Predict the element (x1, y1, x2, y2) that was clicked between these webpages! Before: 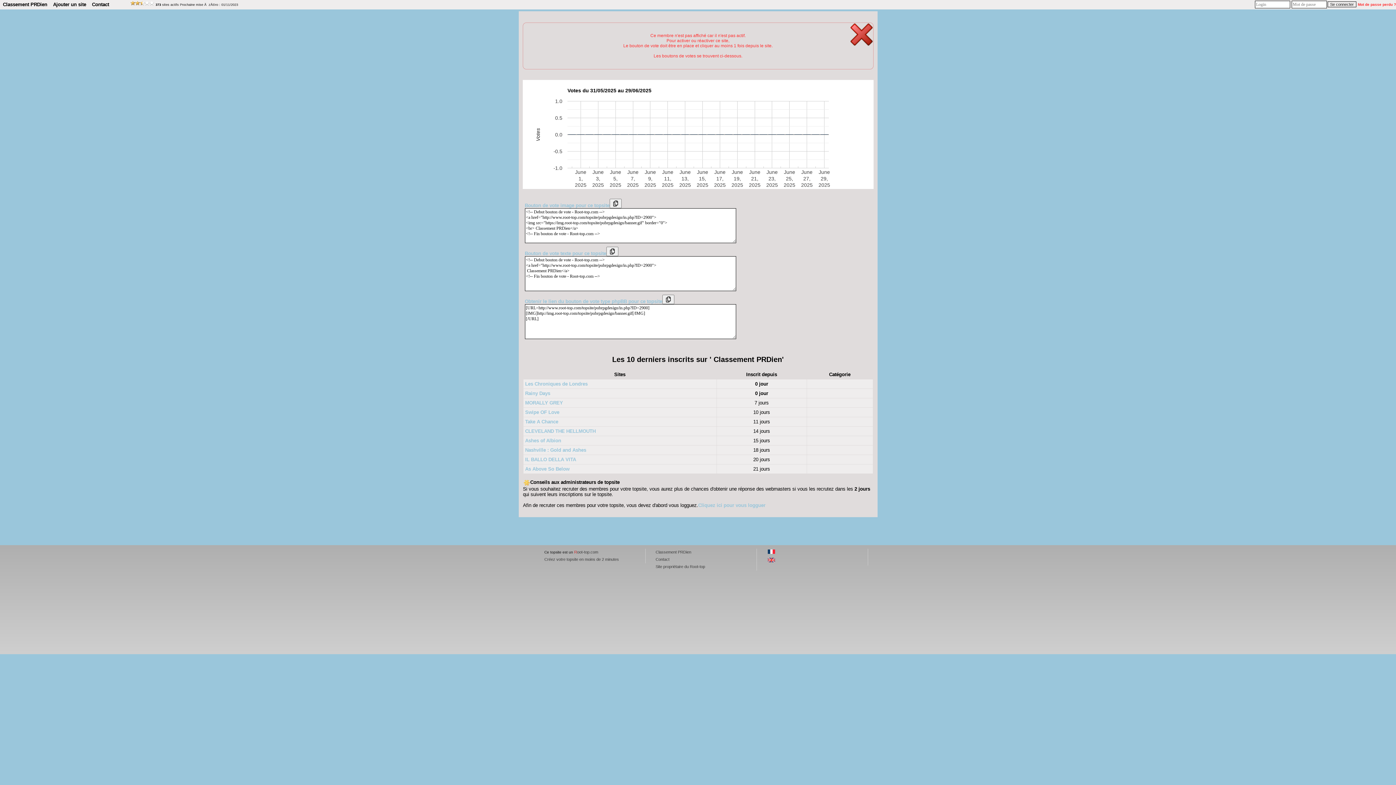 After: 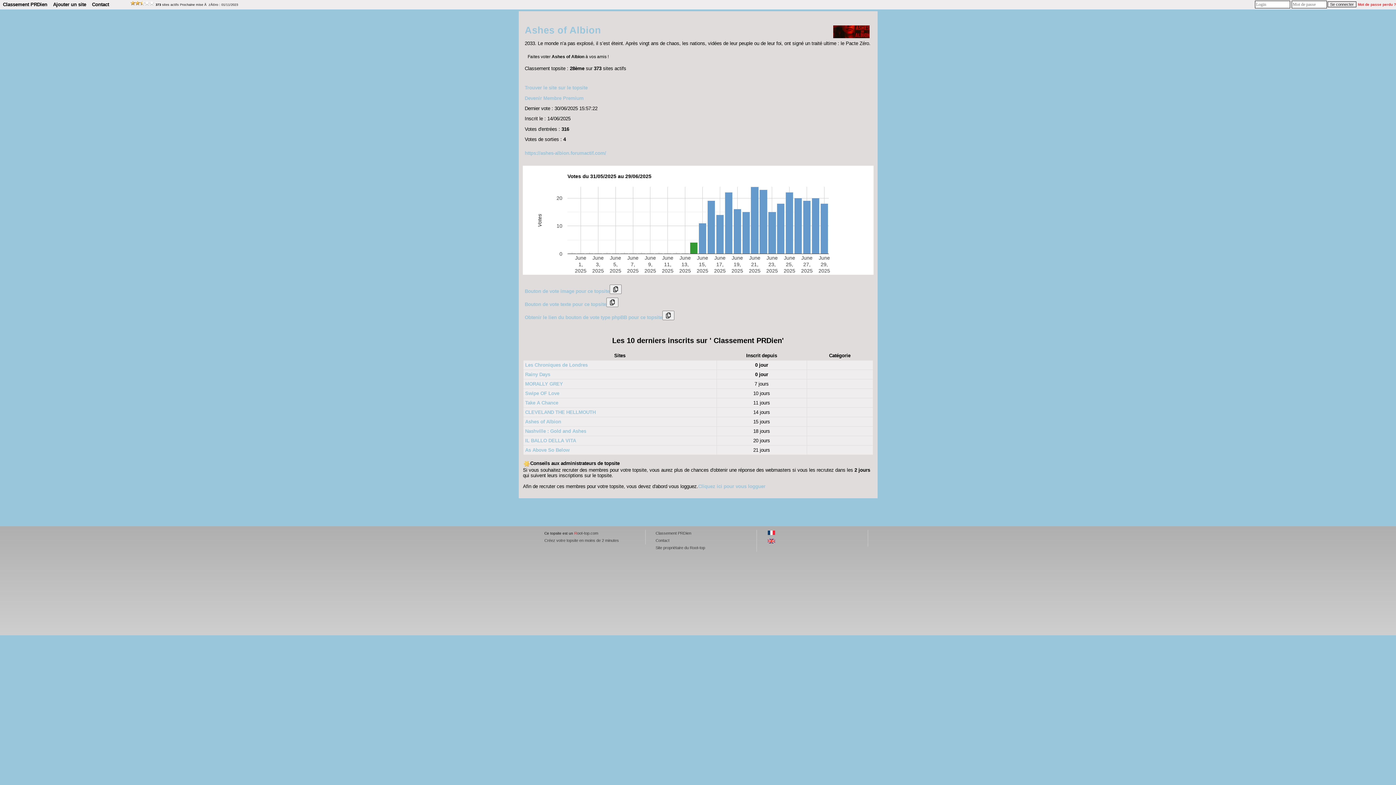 Action: bbox: (525, 438, 561, 443) label: Ashes of Albion